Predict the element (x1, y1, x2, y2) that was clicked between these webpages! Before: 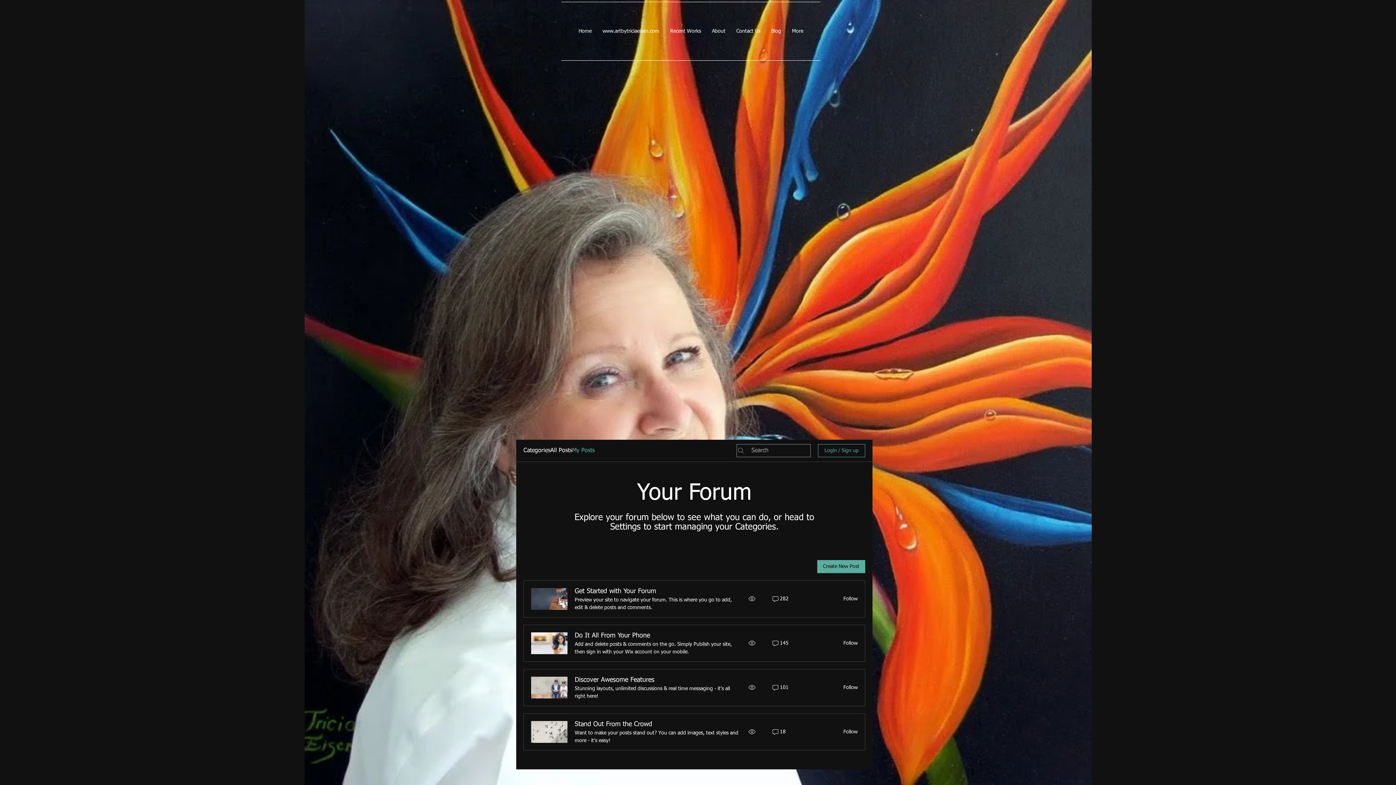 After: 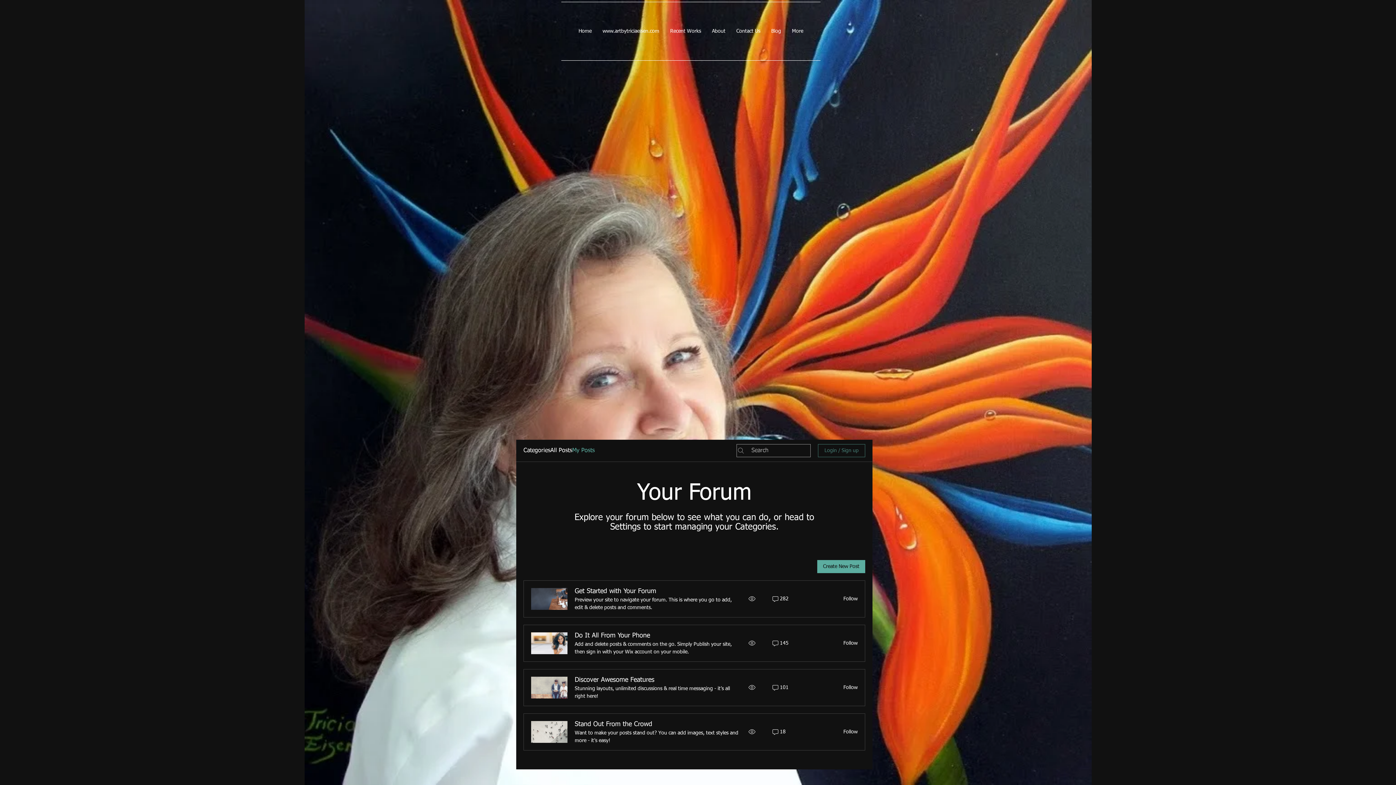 Action: label: Login / Sign up bbox: (818, 444, 865, 457)